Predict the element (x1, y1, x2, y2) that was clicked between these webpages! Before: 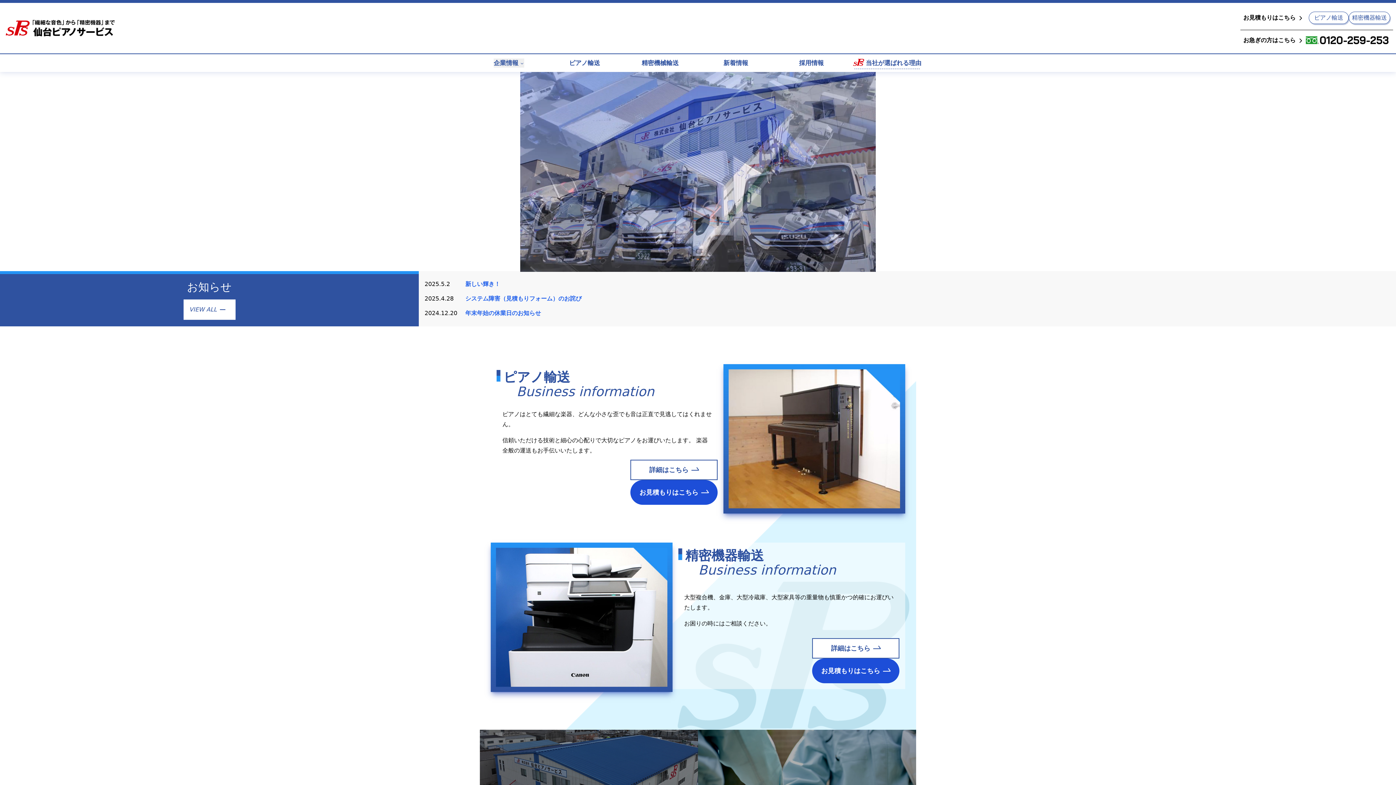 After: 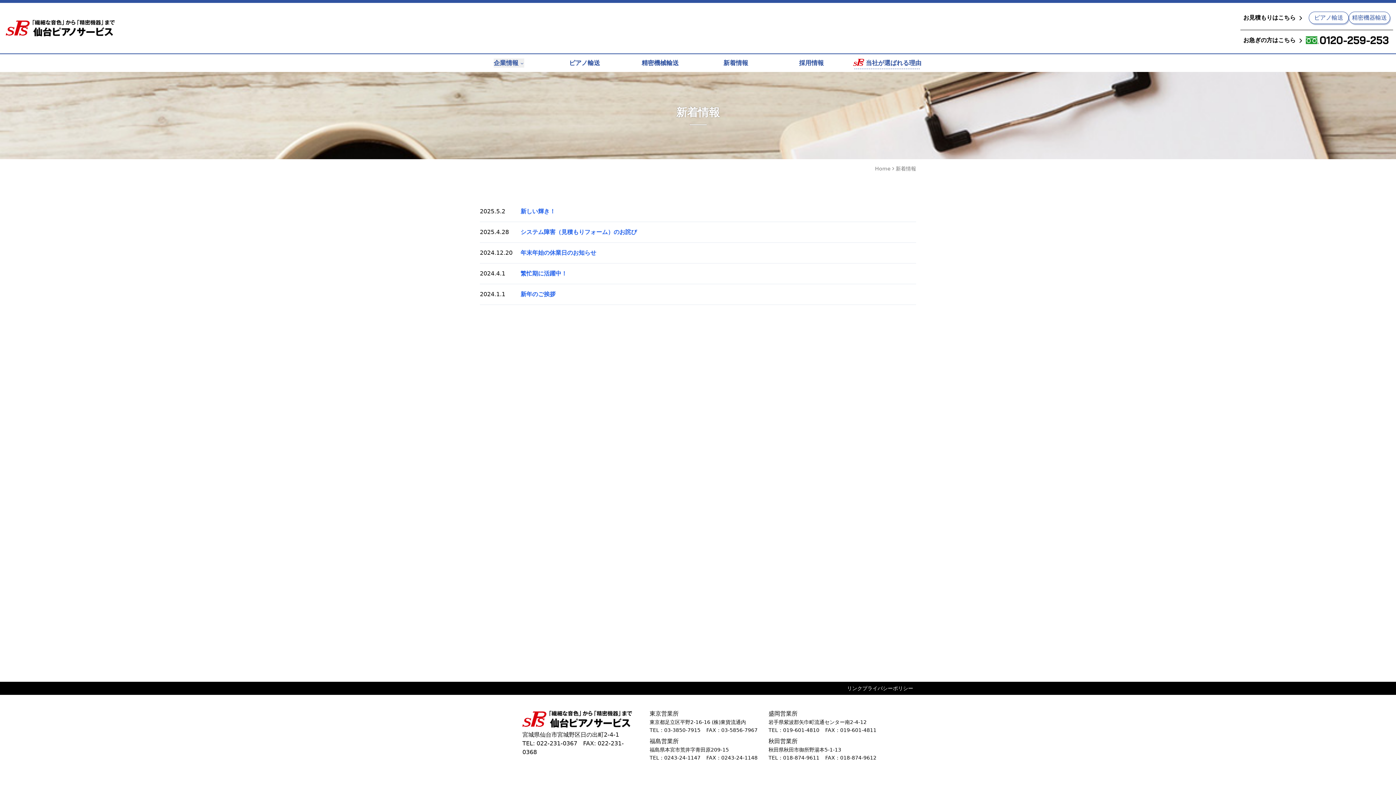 Action: bbox: (183, 299, 235, 320) label: VIEW ALL